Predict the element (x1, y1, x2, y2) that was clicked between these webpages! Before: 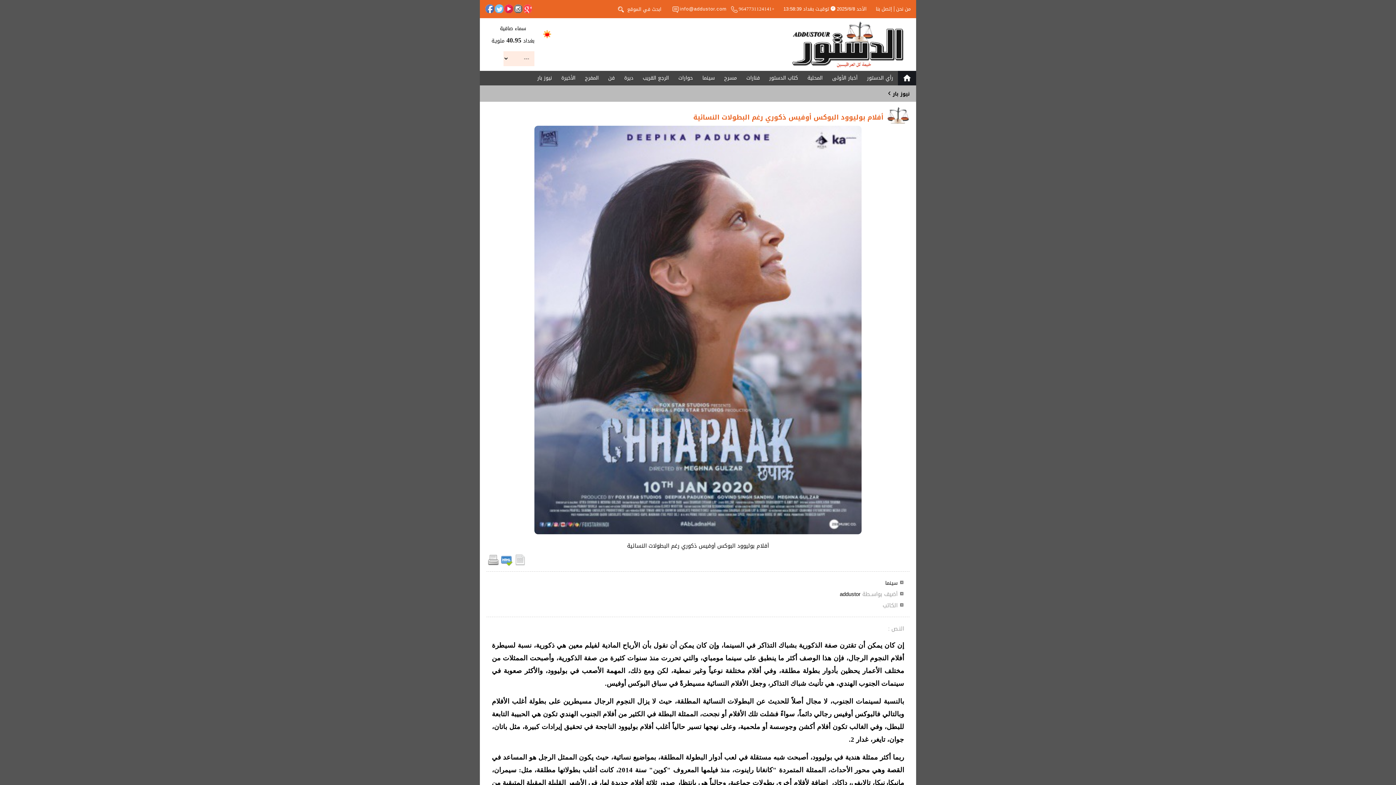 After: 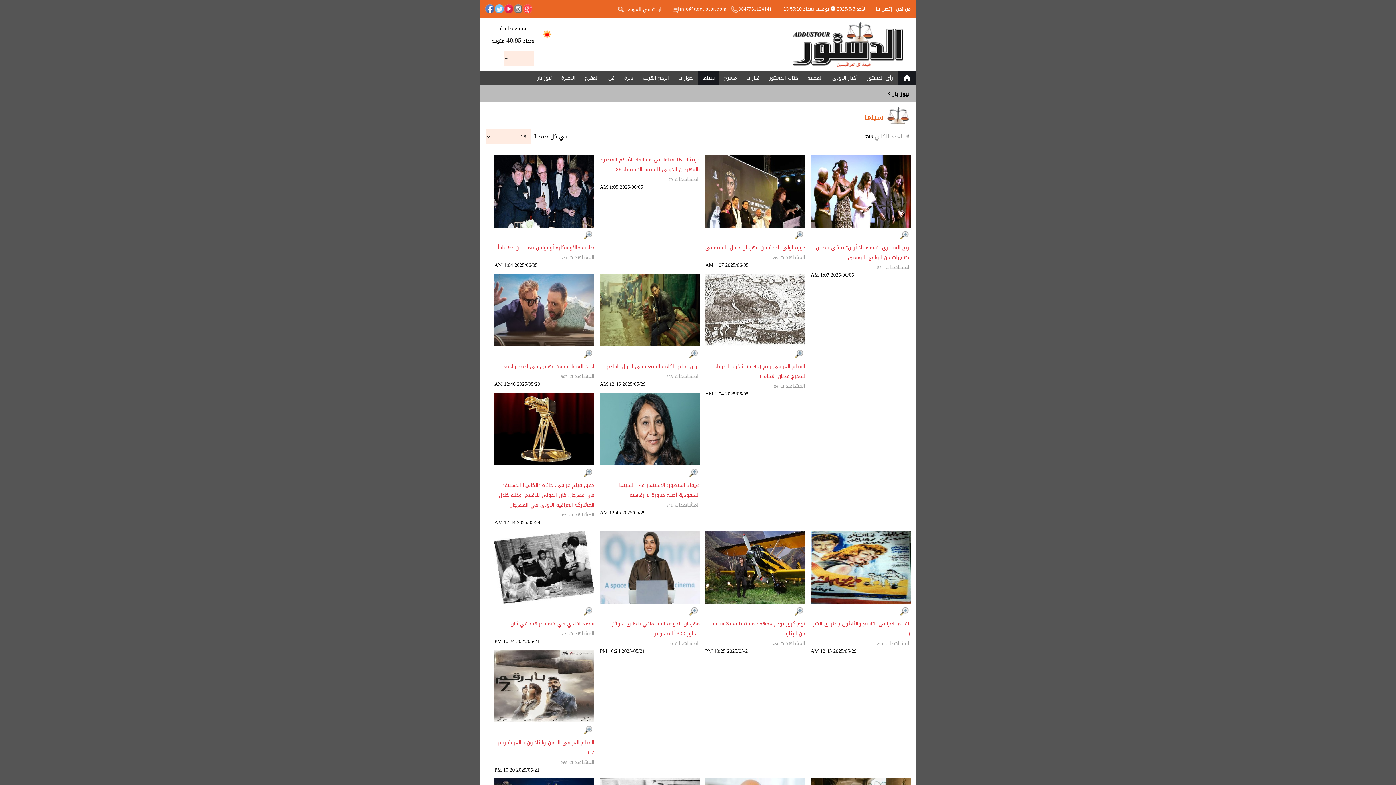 Action: label: سينما bbox: (885, 578, 897, 588)